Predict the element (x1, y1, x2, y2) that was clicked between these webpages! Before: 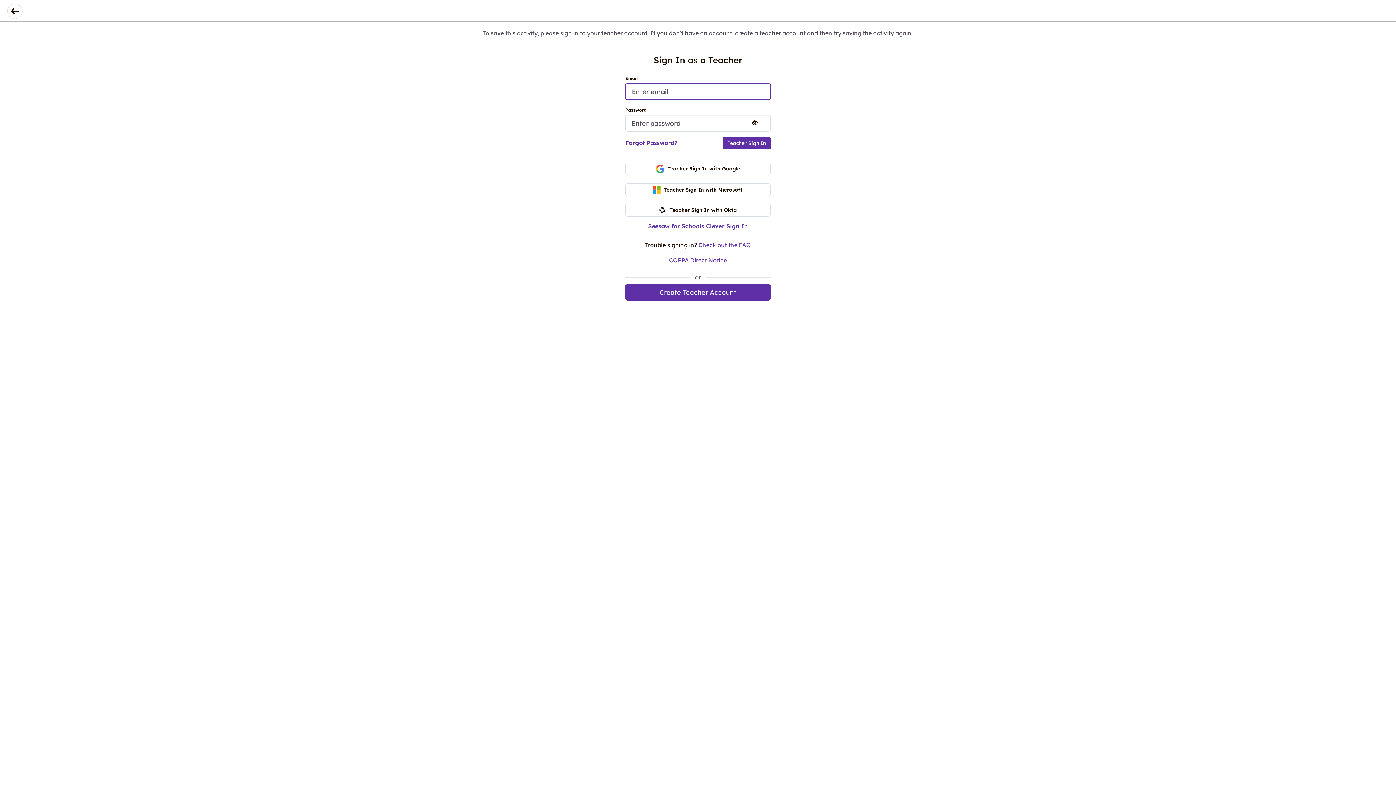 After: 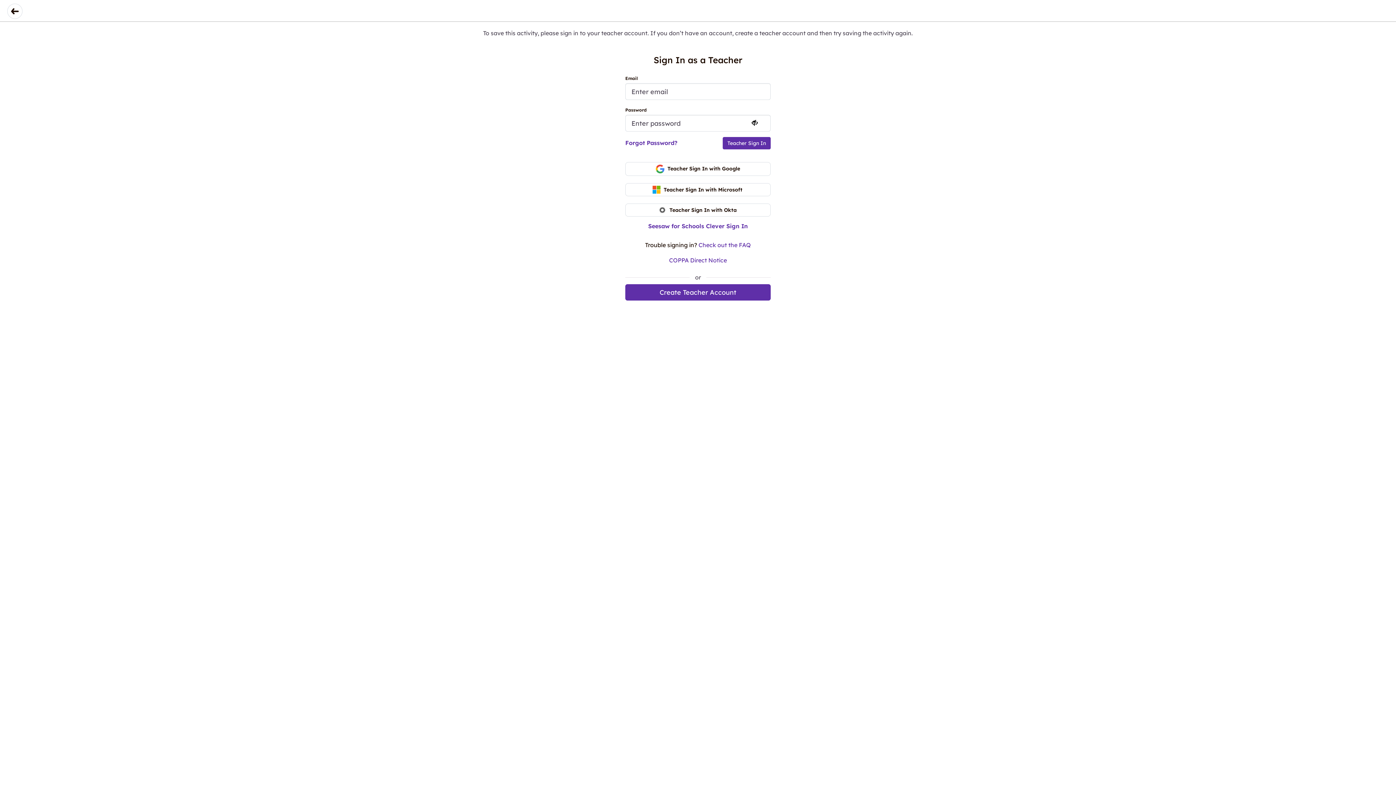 Action: bbox: (750, 117, 765, 128) label: Show Password